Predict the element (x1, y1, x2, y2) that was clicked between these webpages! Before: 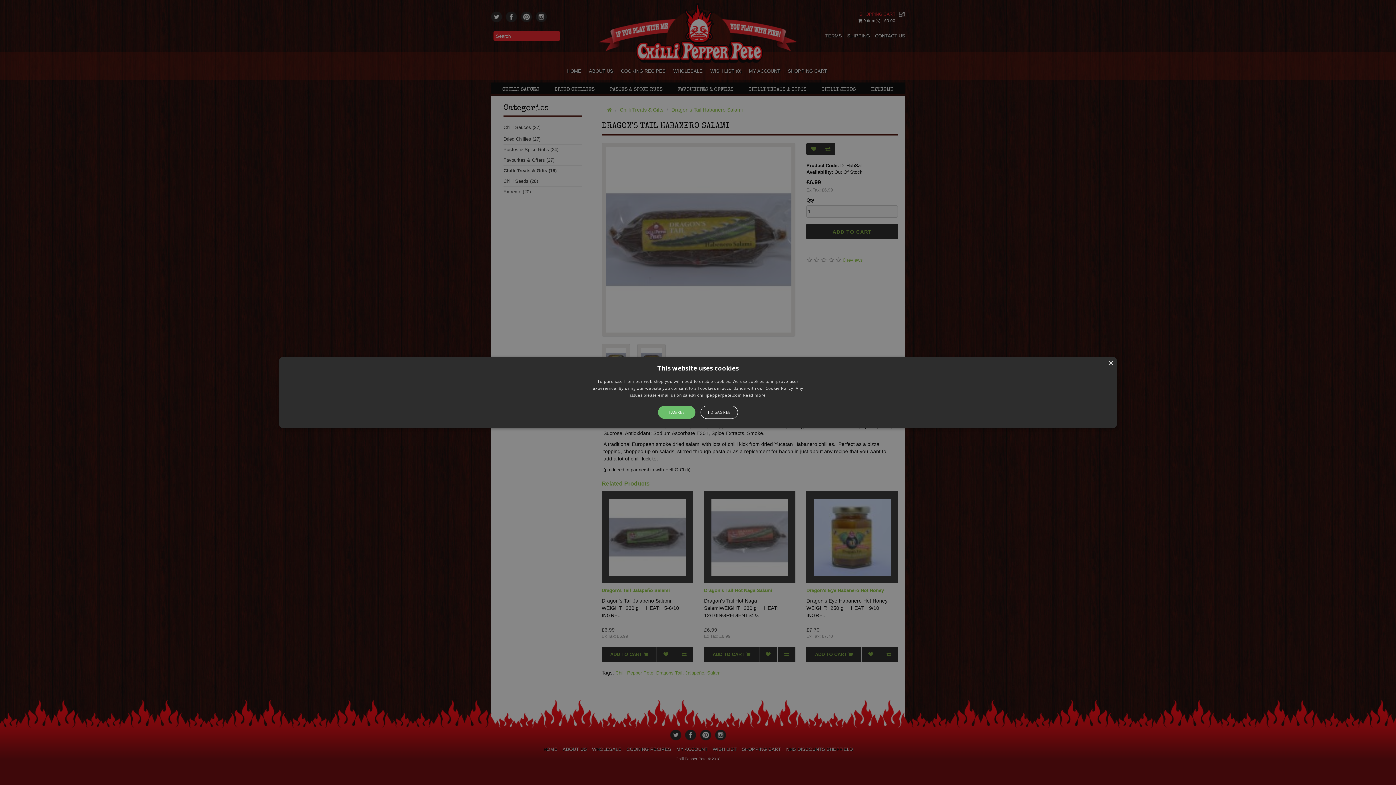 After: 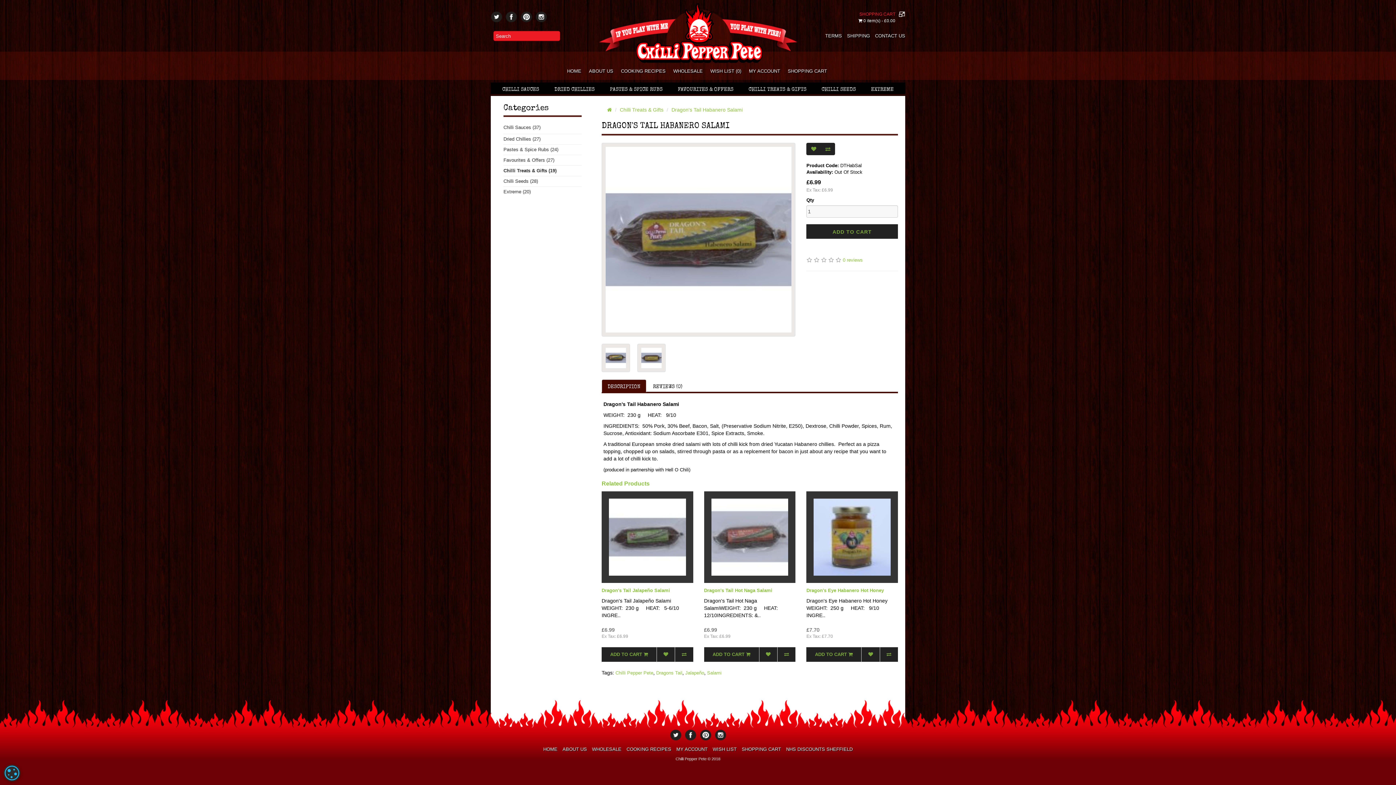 Action: label: I AGREE bbox: (658, 406, 695, 419)